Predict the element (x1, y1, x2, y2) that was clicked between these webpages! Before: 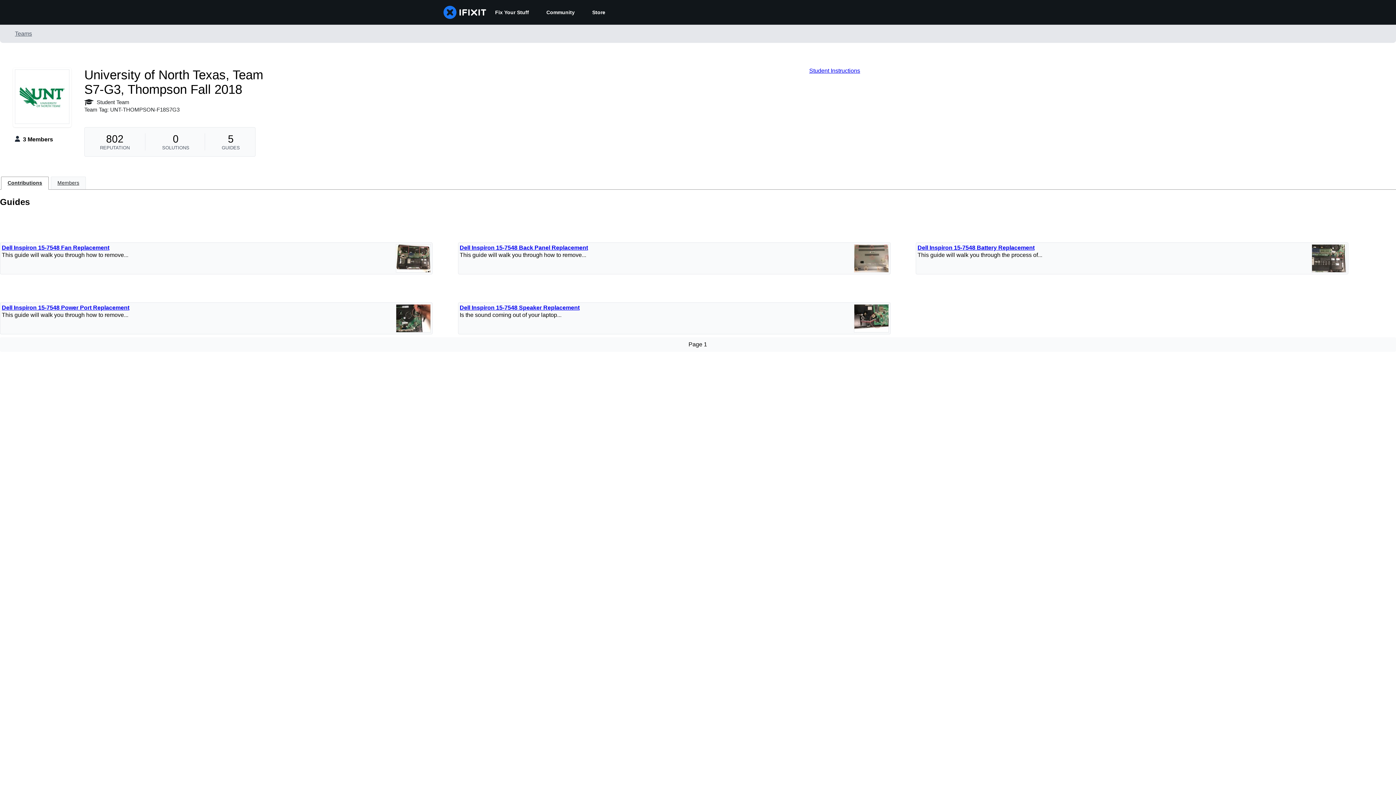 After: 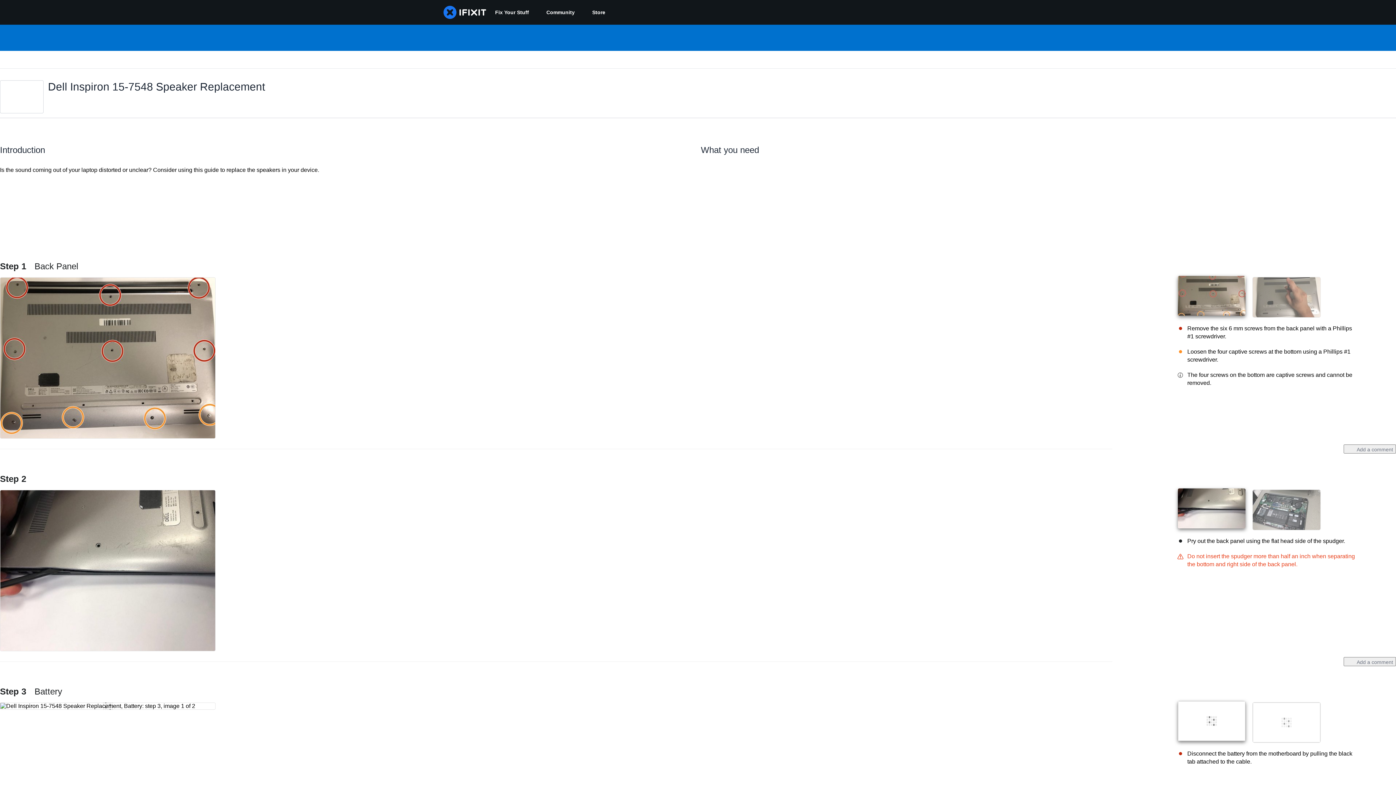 Action: bbox: (459, 304, 579, 310) label: Dell Inspiron 15-7548 Speaker Replacement